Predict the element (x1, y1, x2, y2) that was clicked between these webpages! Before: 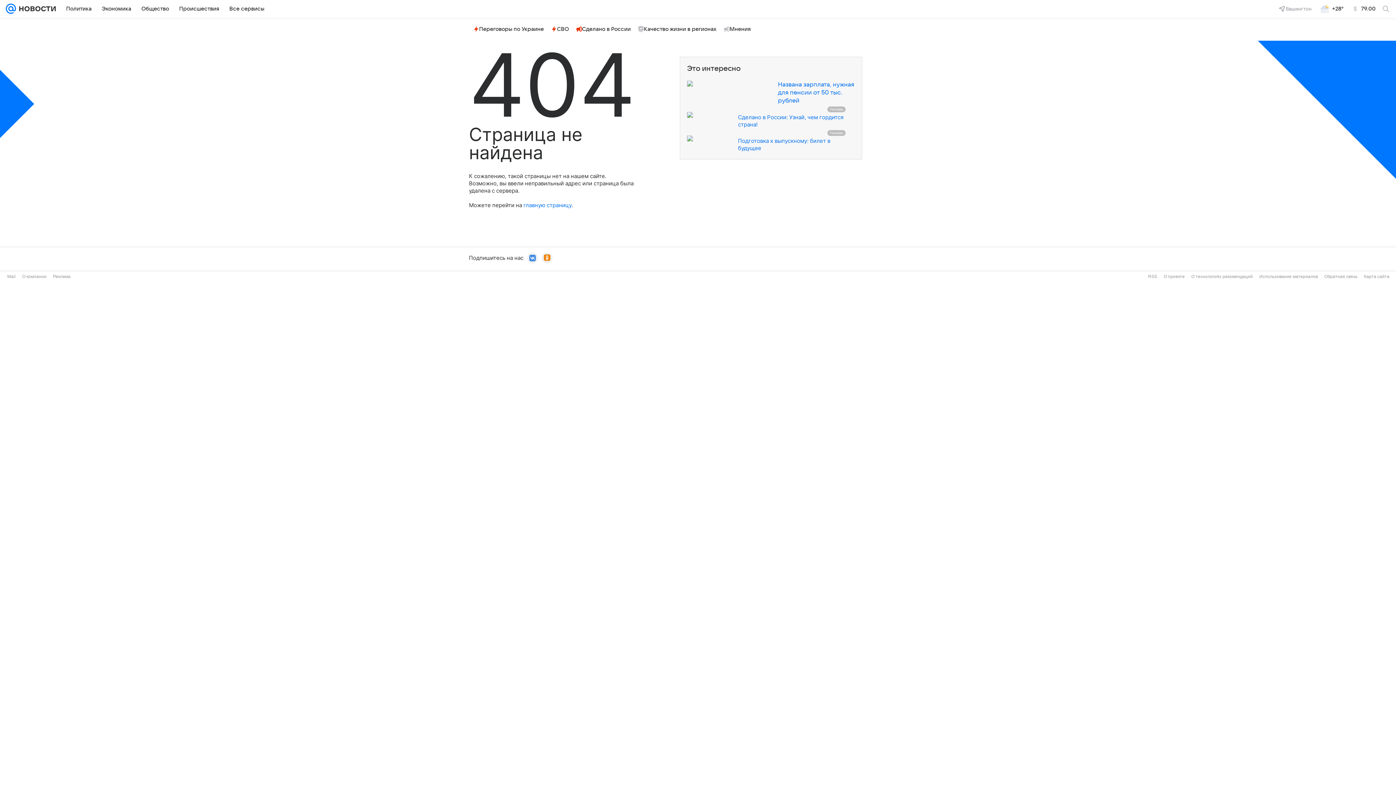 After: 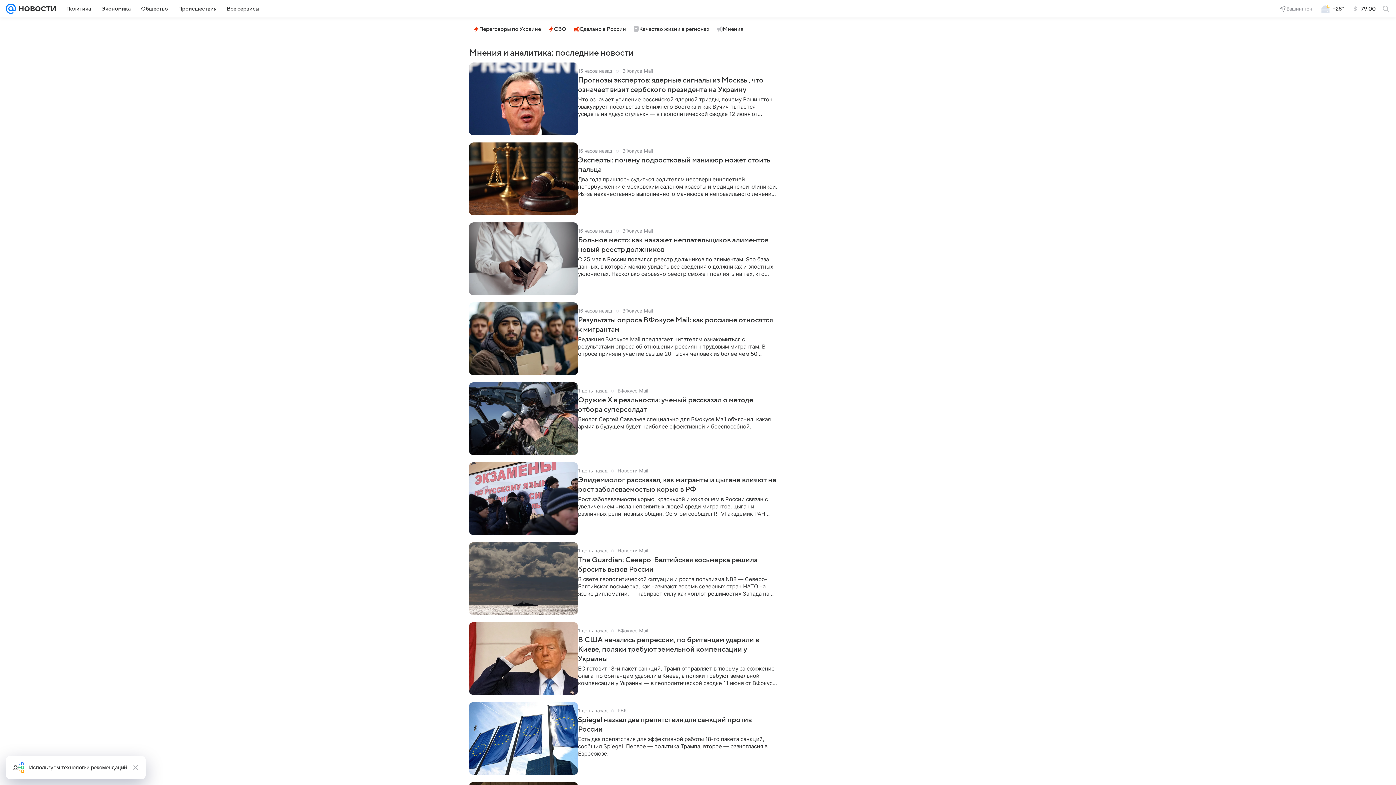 Action: label: Мнения bbox: (721, 23, 753, 34)